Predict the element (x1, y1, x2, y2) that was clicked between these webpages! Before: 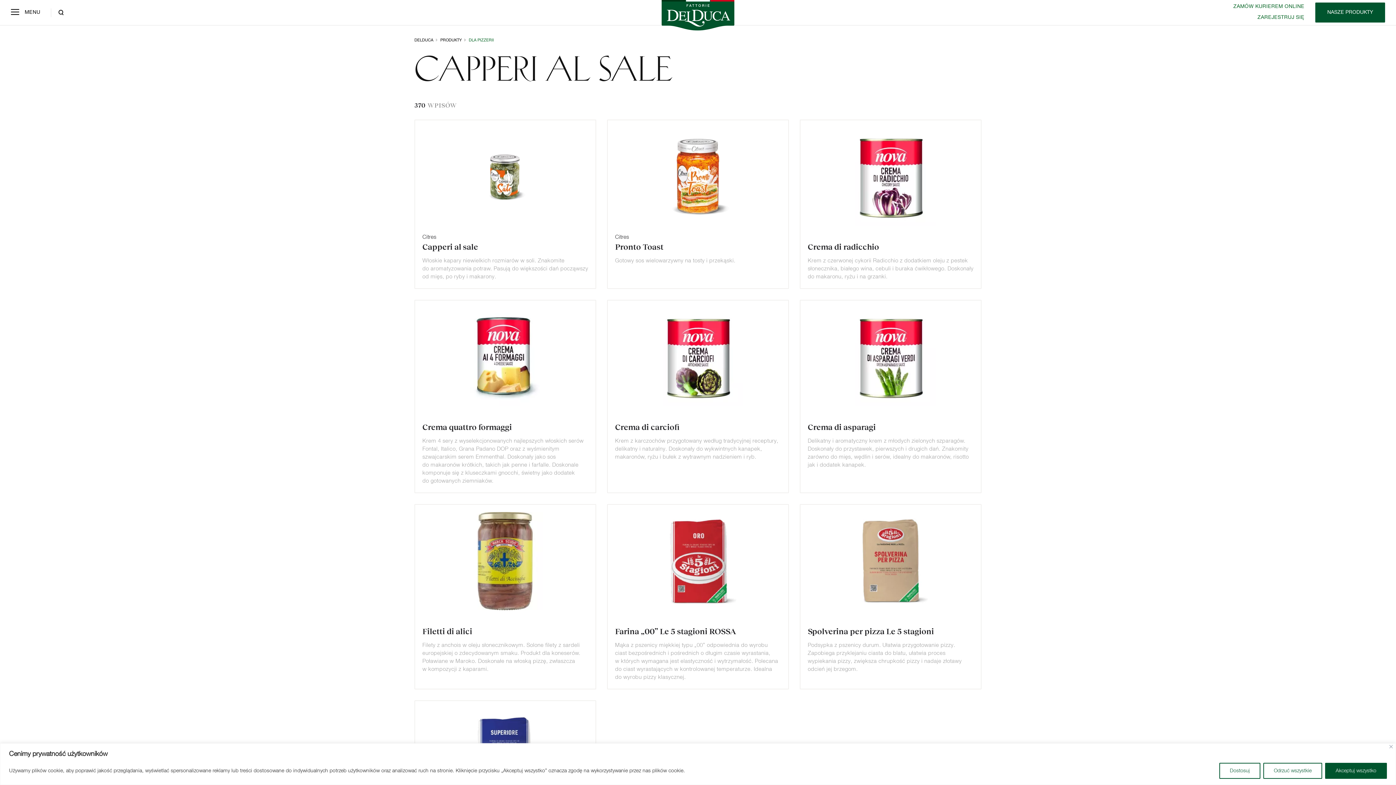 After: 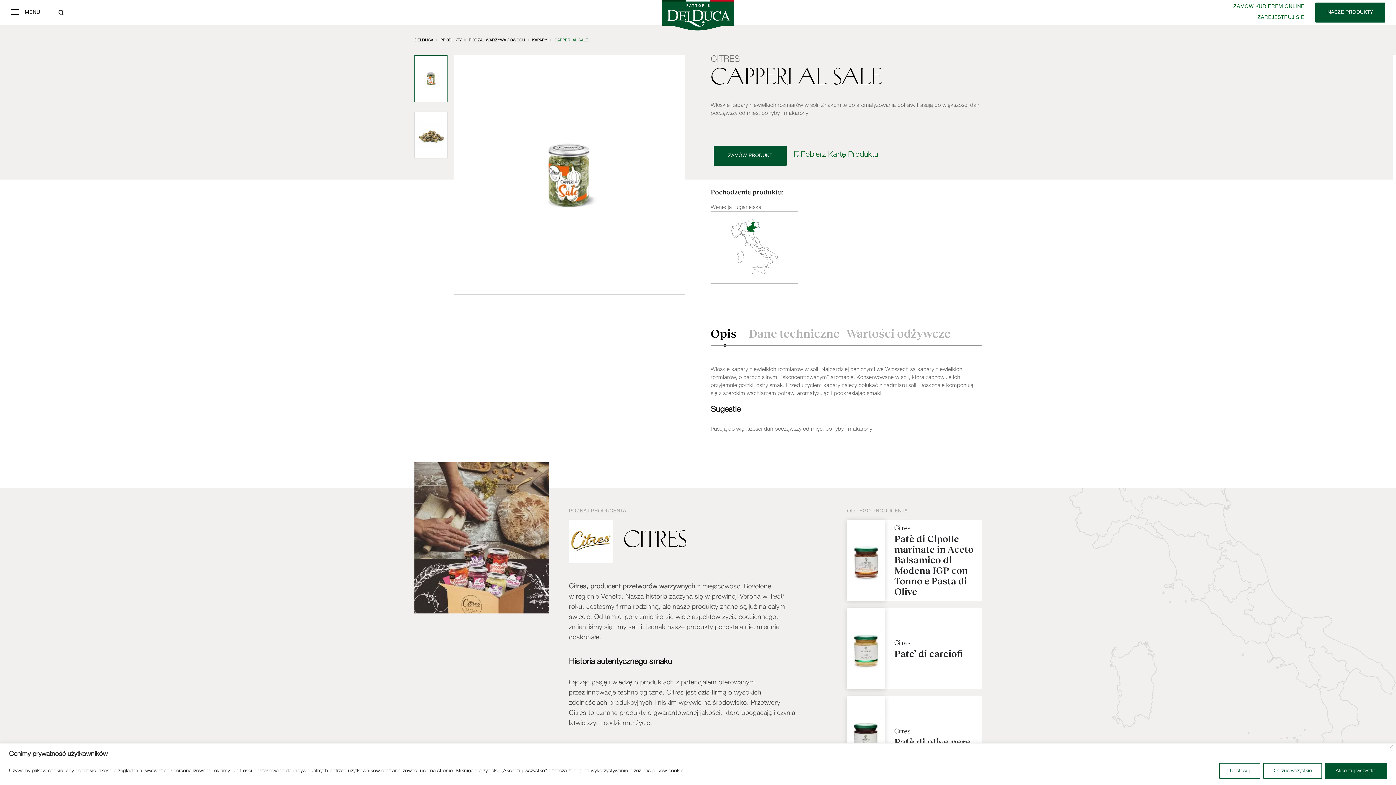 Action: label: Citres
Capperi al sale

Włoskie kapary niewielkich rozmiarów w soli. Znakomite do aromatyzowania potraw. Pasują do większości dań począwszy od mięs, po ryby i makarony. bbox: (414, 119, 596, 289)